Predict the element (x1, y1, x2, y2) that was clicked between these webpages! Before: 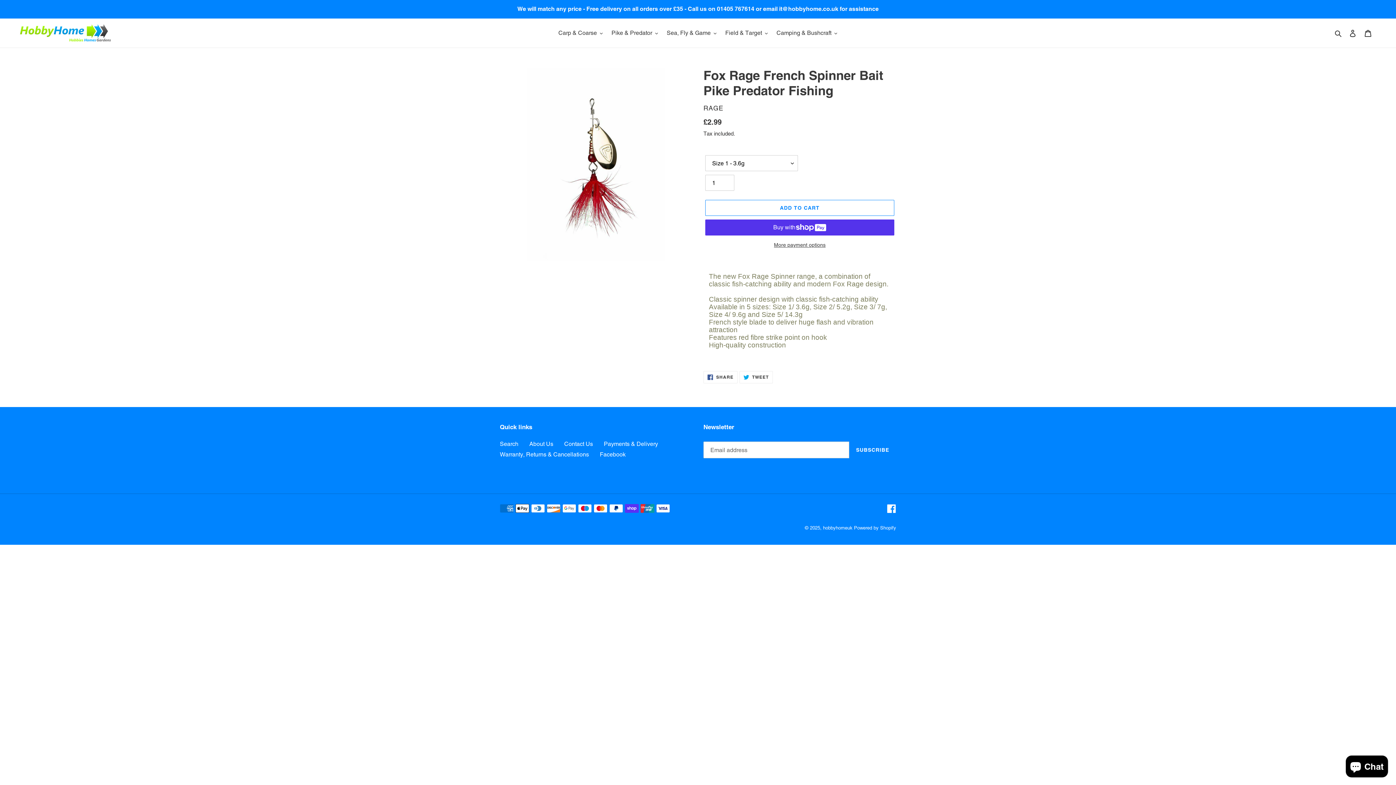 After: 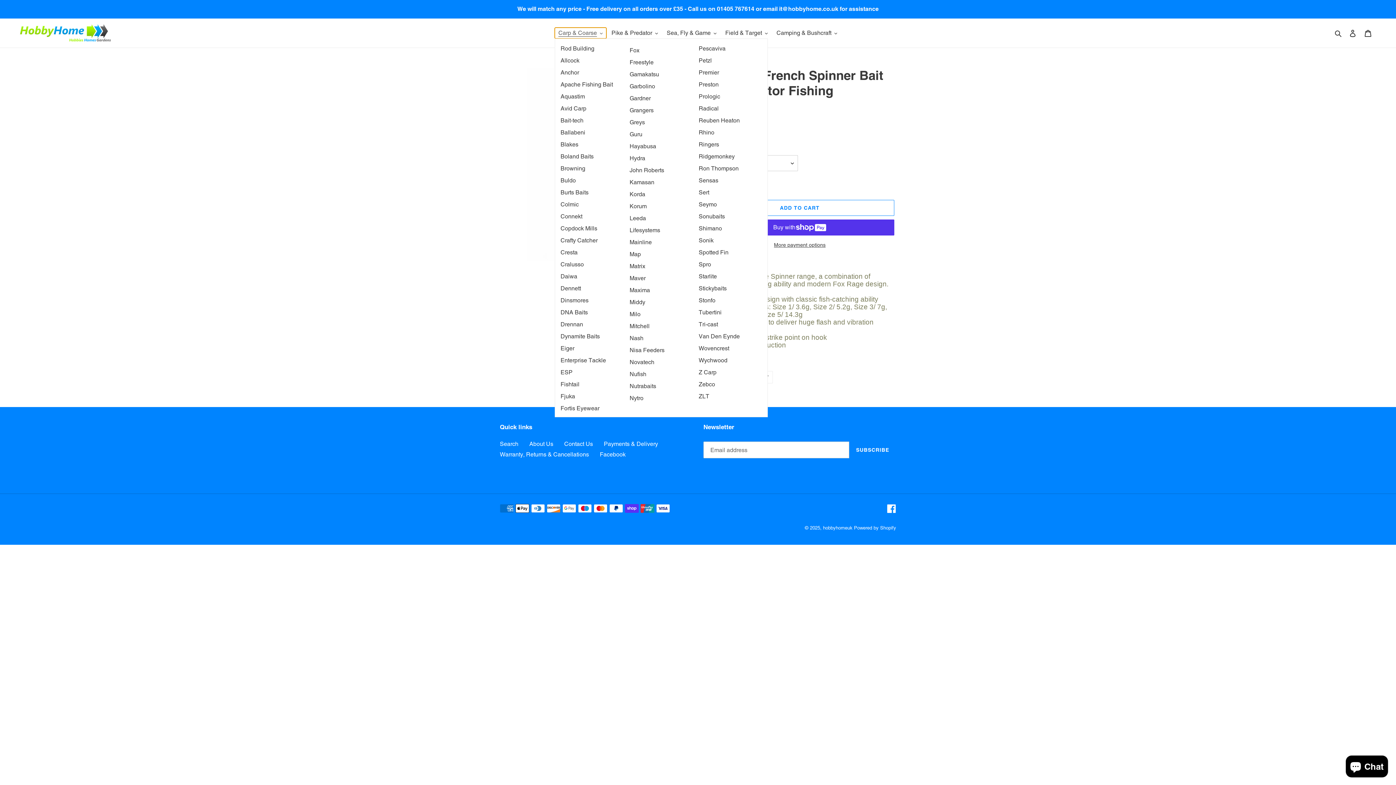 Action: label: Carp & Coarse bbox: (554, 27, 606, 38)